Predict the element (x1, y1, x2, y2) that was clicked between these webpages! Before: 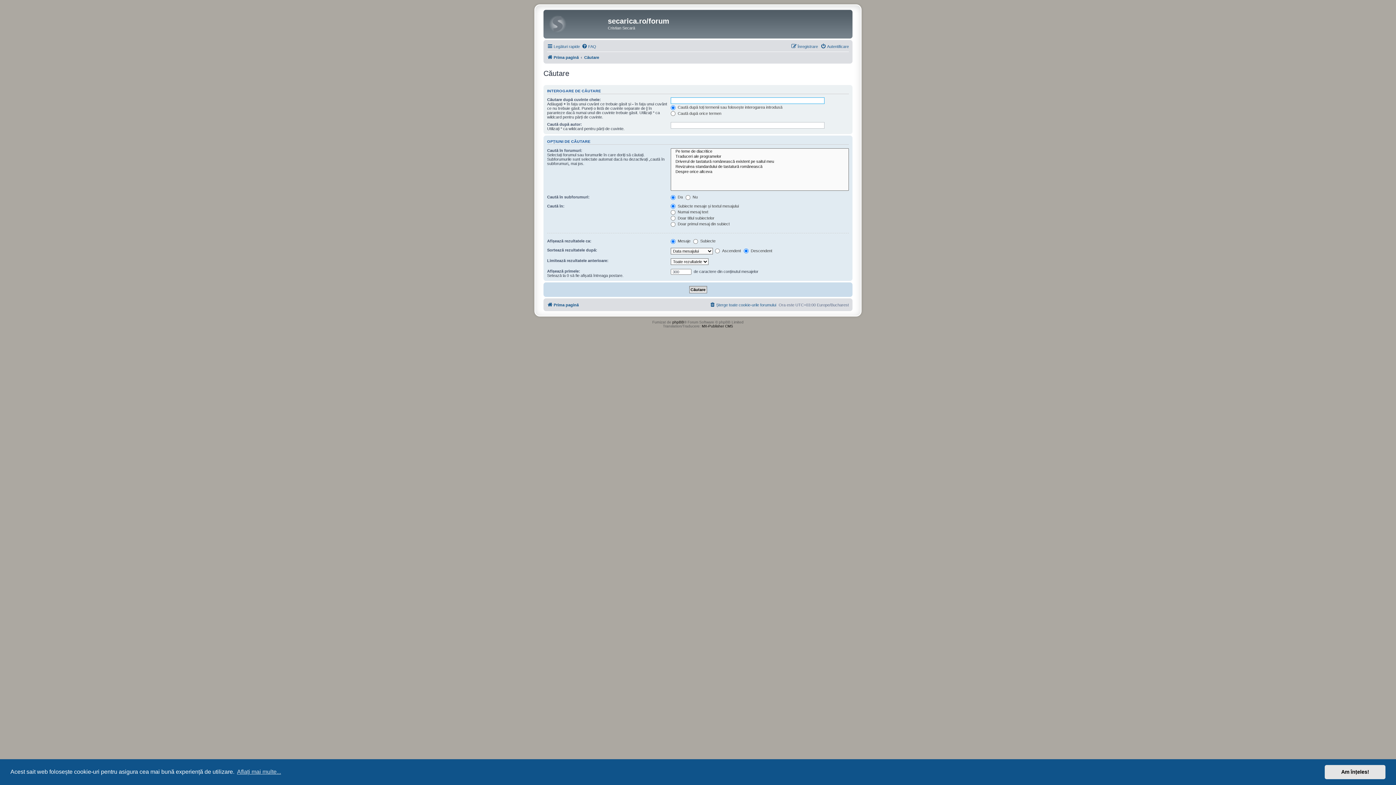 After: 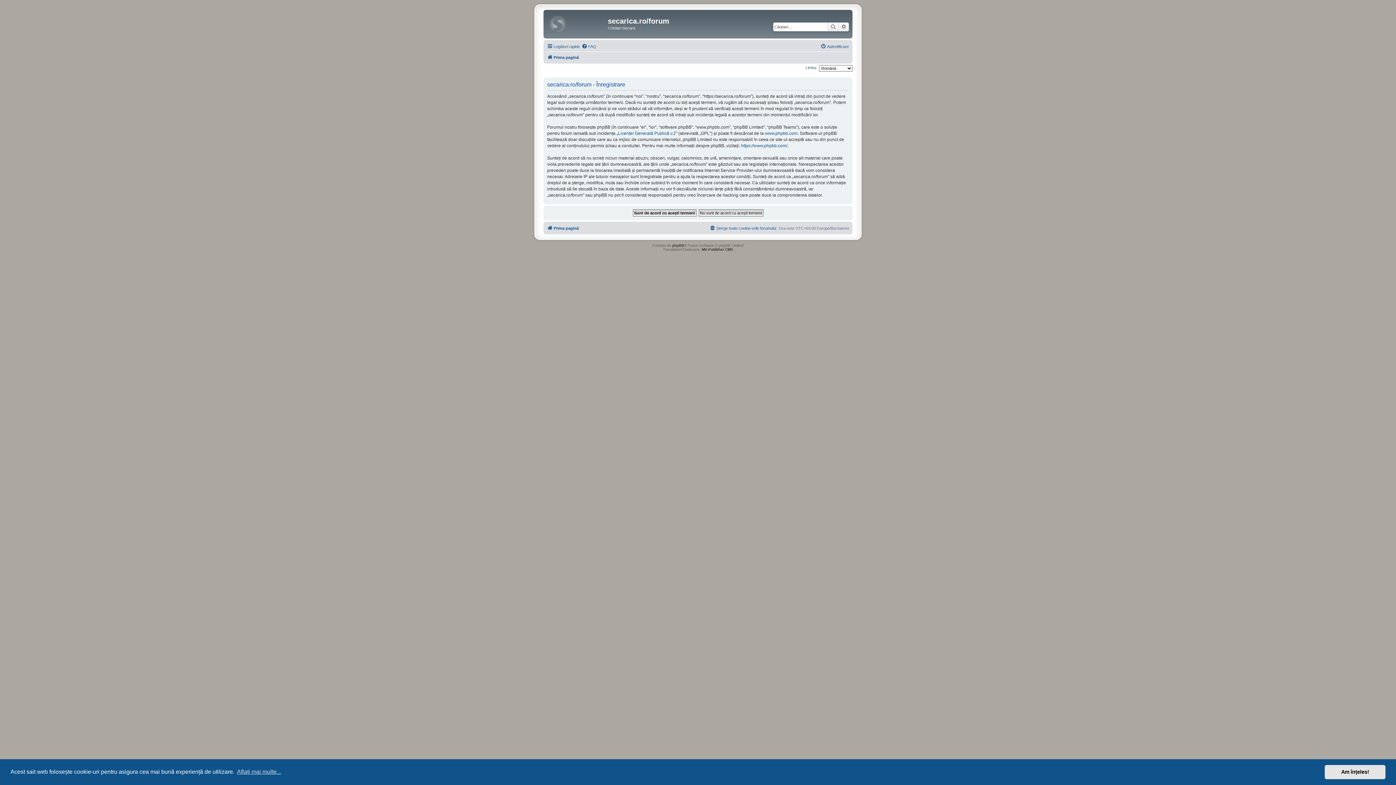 Action: bbox: (791, 42, 818, 50) label: Înregistrare